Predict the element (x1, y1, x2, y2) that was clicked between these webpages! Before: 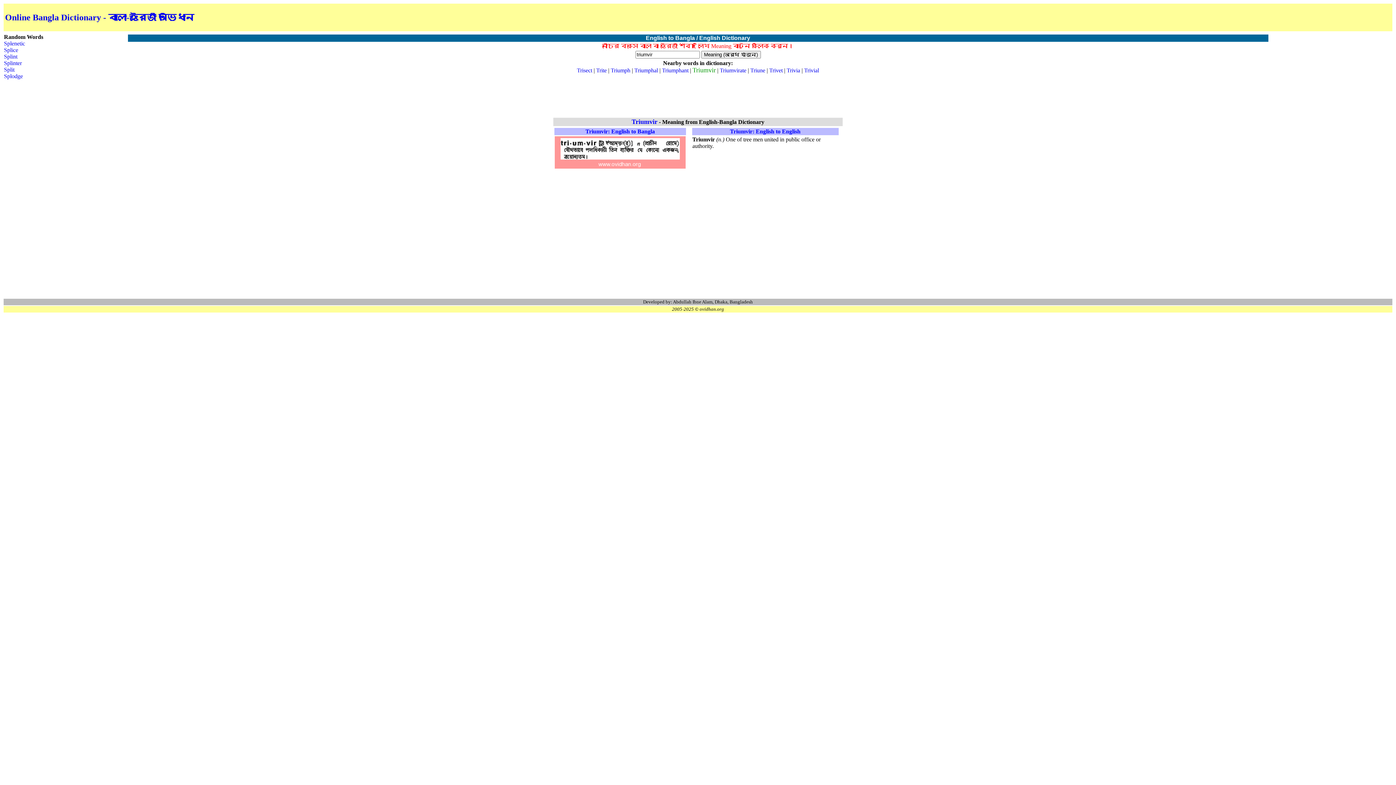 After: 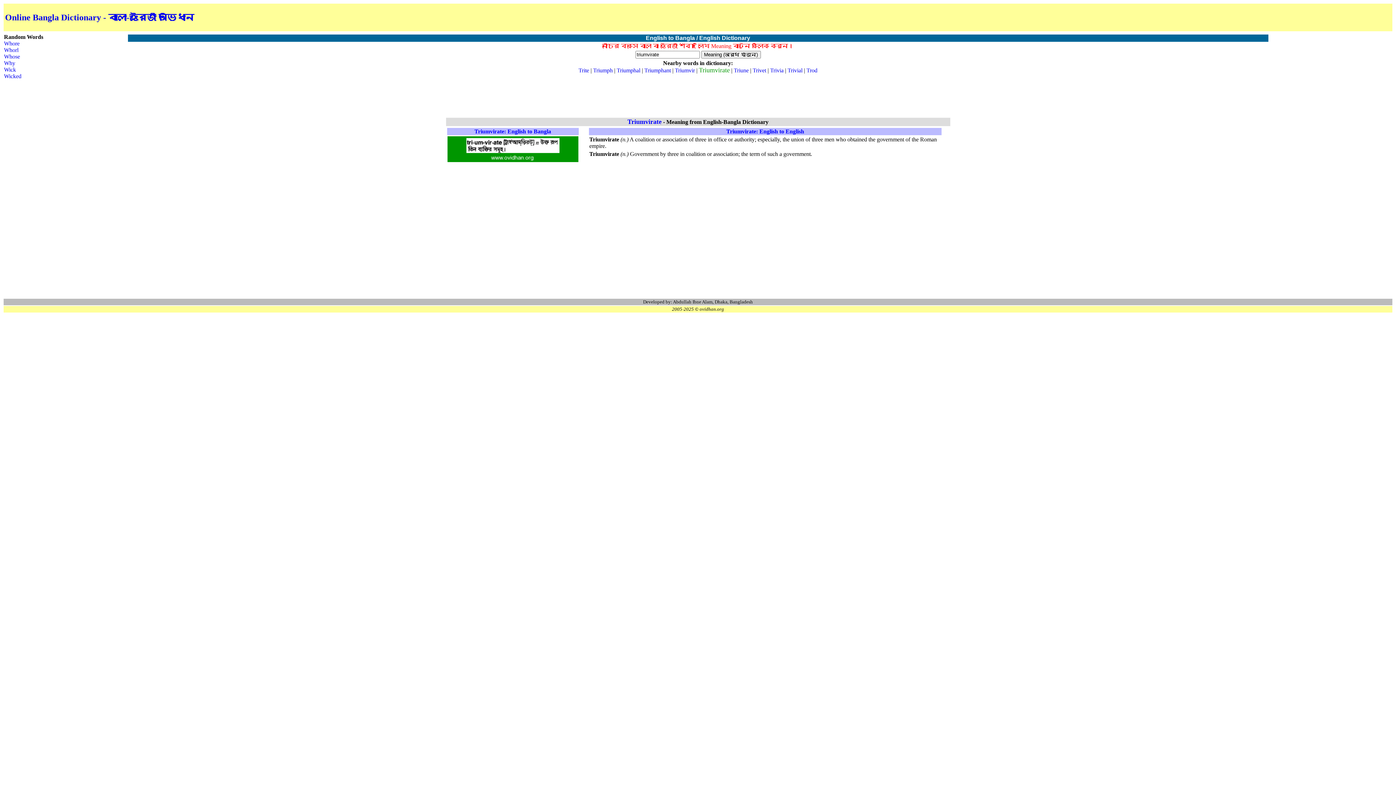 Action: label: Triumvirate bbox: (720, 67, 746, 73)